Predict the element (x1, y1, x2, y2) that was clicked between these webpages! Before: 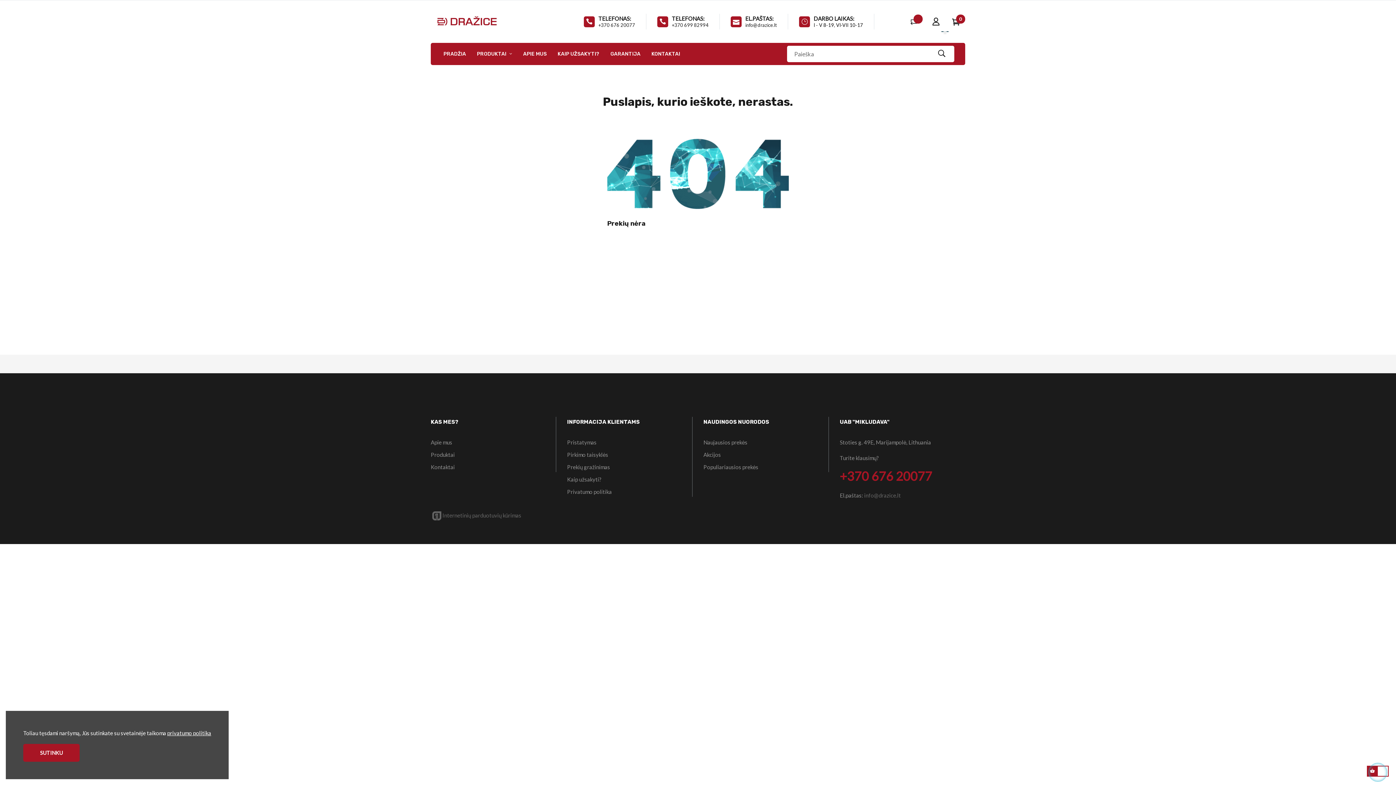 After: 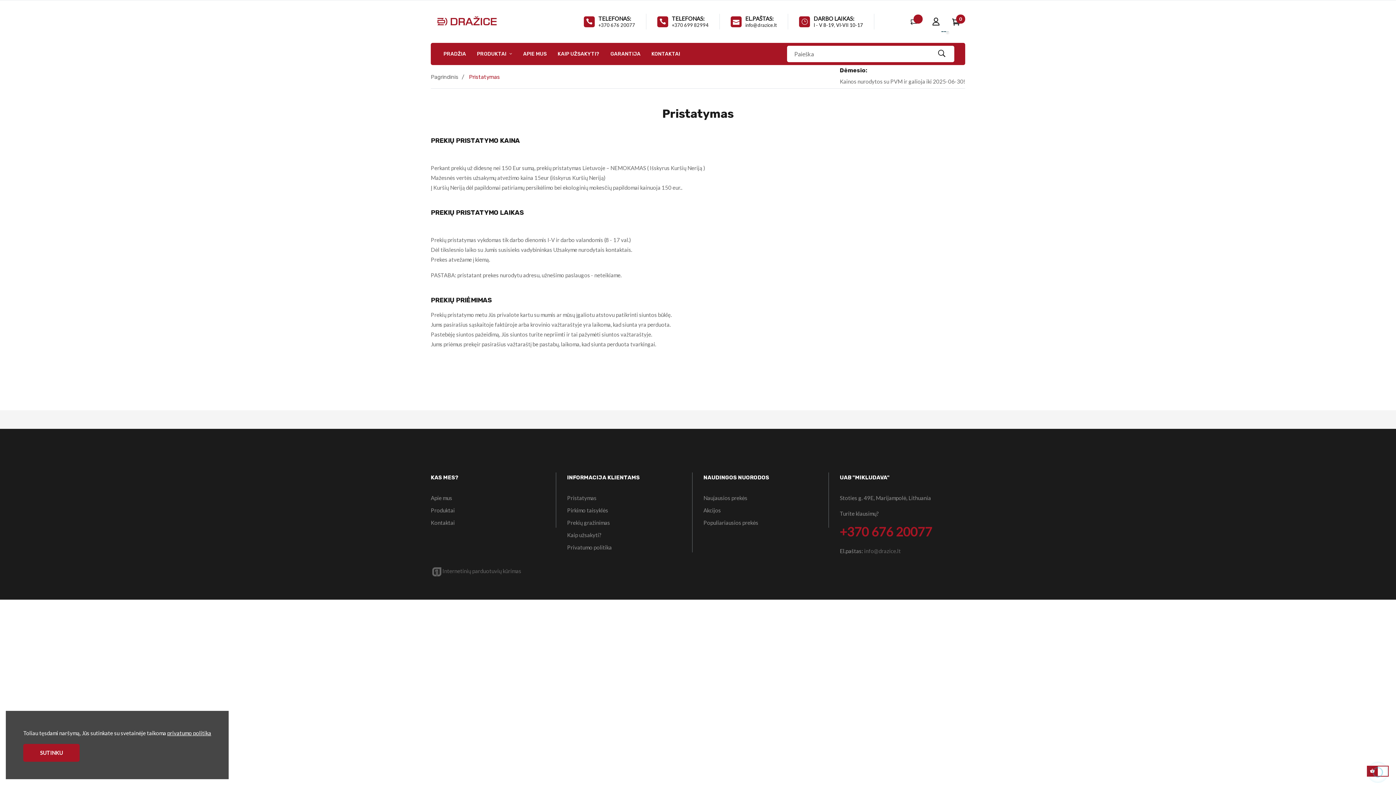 Action: bbox: (567, 437, 596, 447) label: Pristatymas